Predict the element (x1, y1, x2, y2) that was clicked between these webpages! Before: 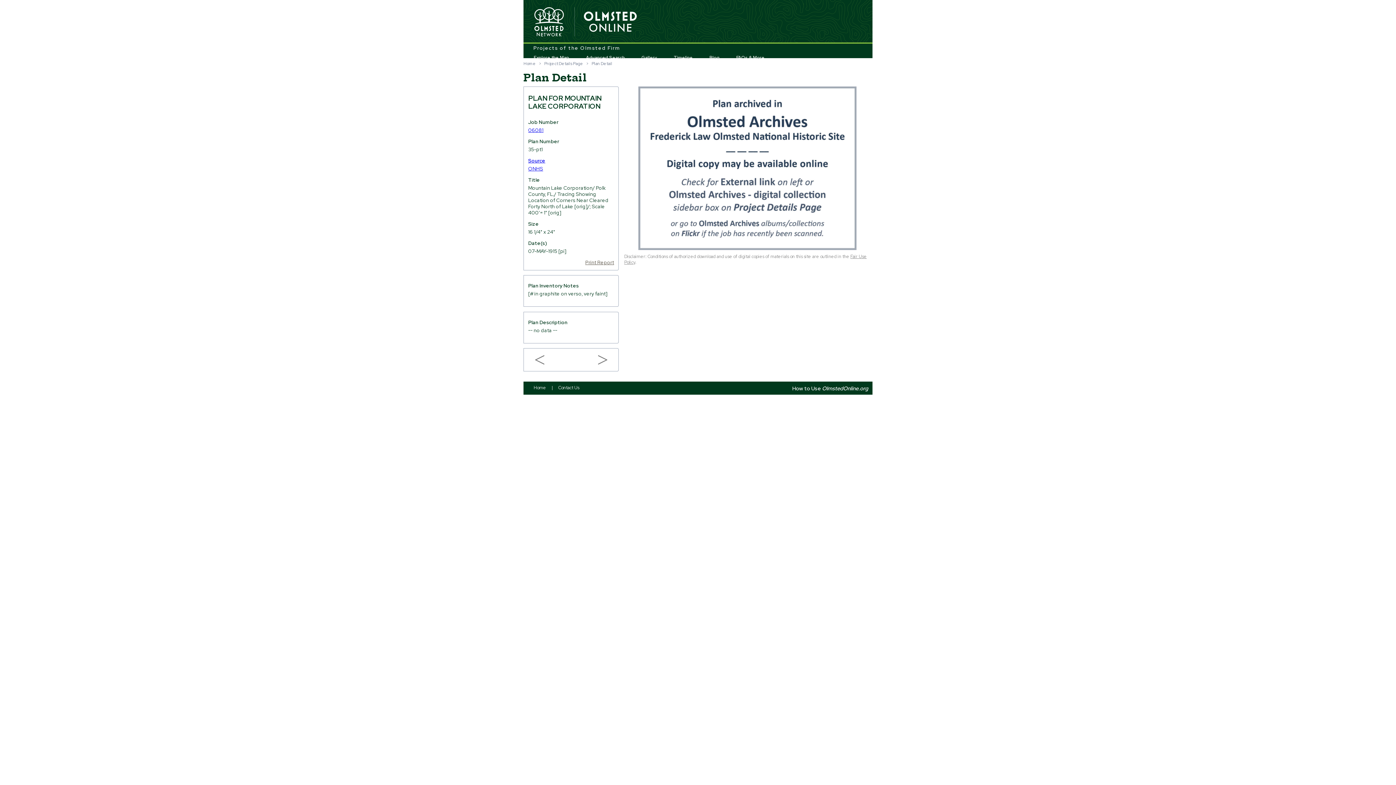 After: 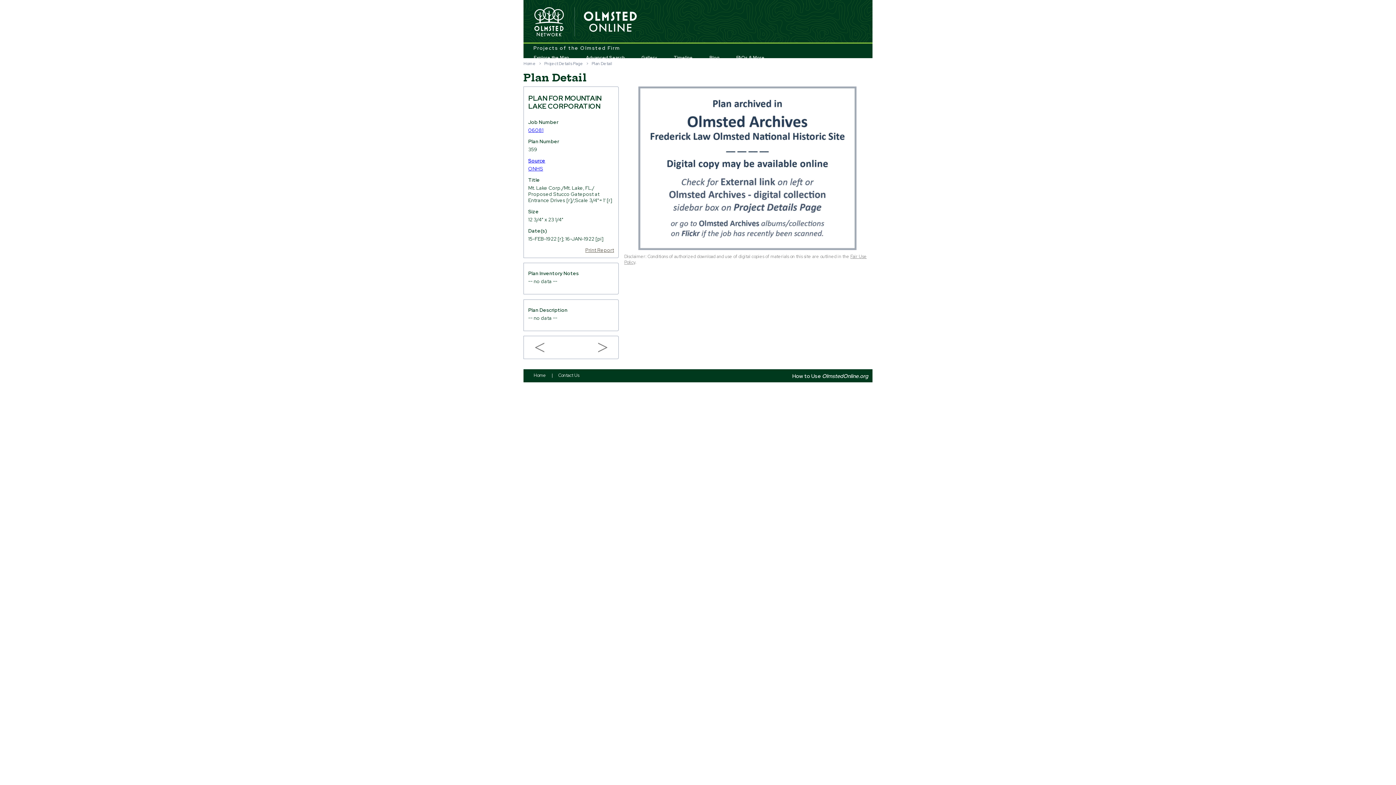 Action: bbox: (524, 348, 555, 371) label: <